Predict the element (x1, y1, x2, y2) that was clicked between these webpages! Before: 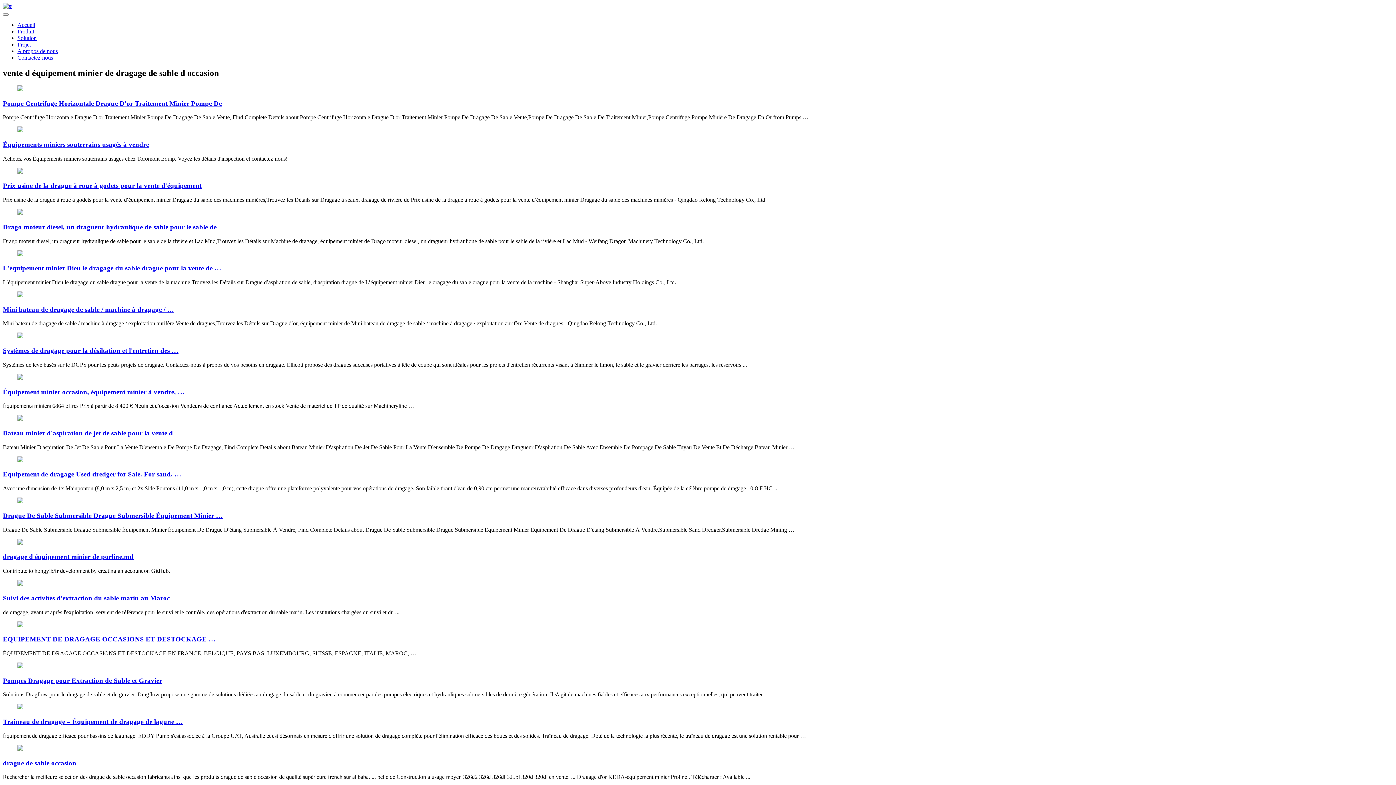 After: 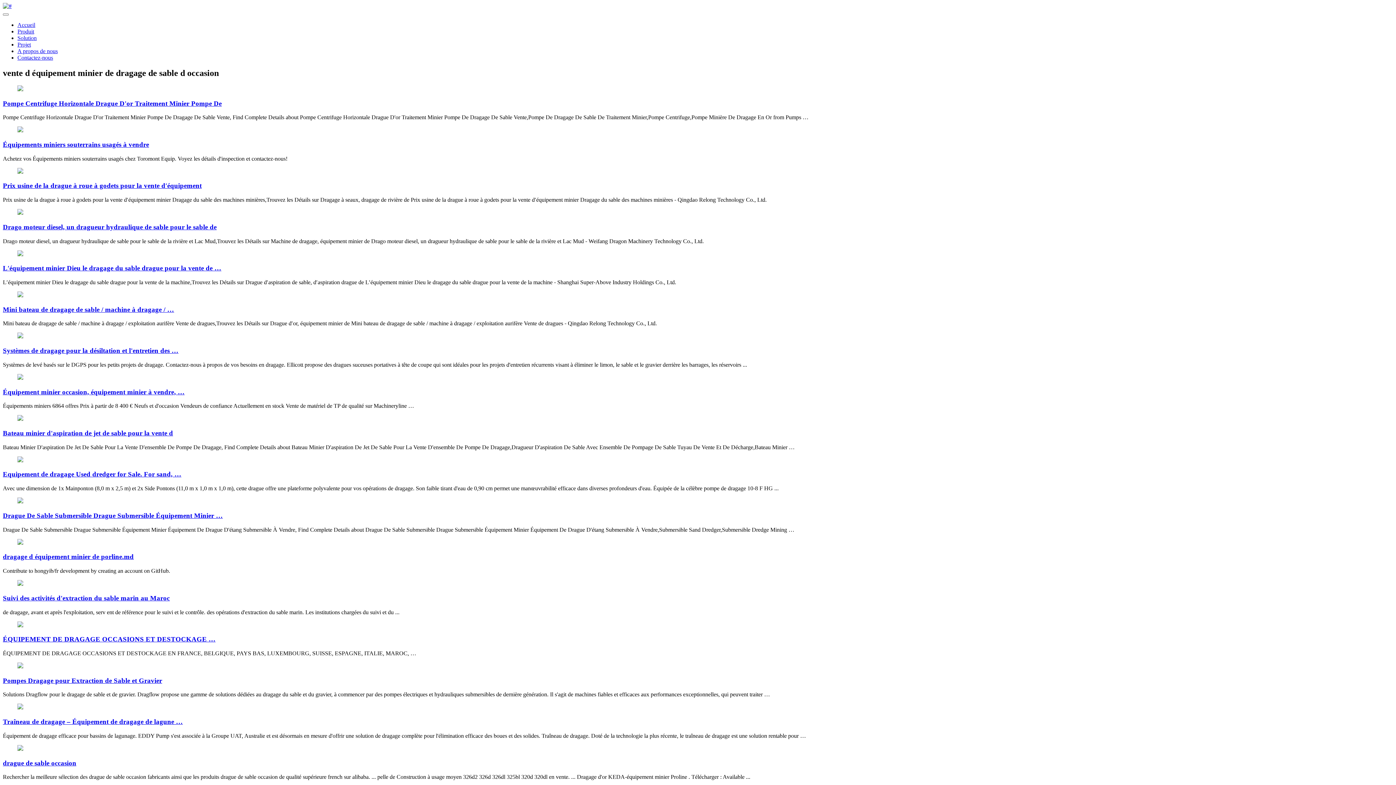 Action: bbox: (2, 346, 178, 354) label: Systèmes de dragage pour la désiltation et l'entretien des …